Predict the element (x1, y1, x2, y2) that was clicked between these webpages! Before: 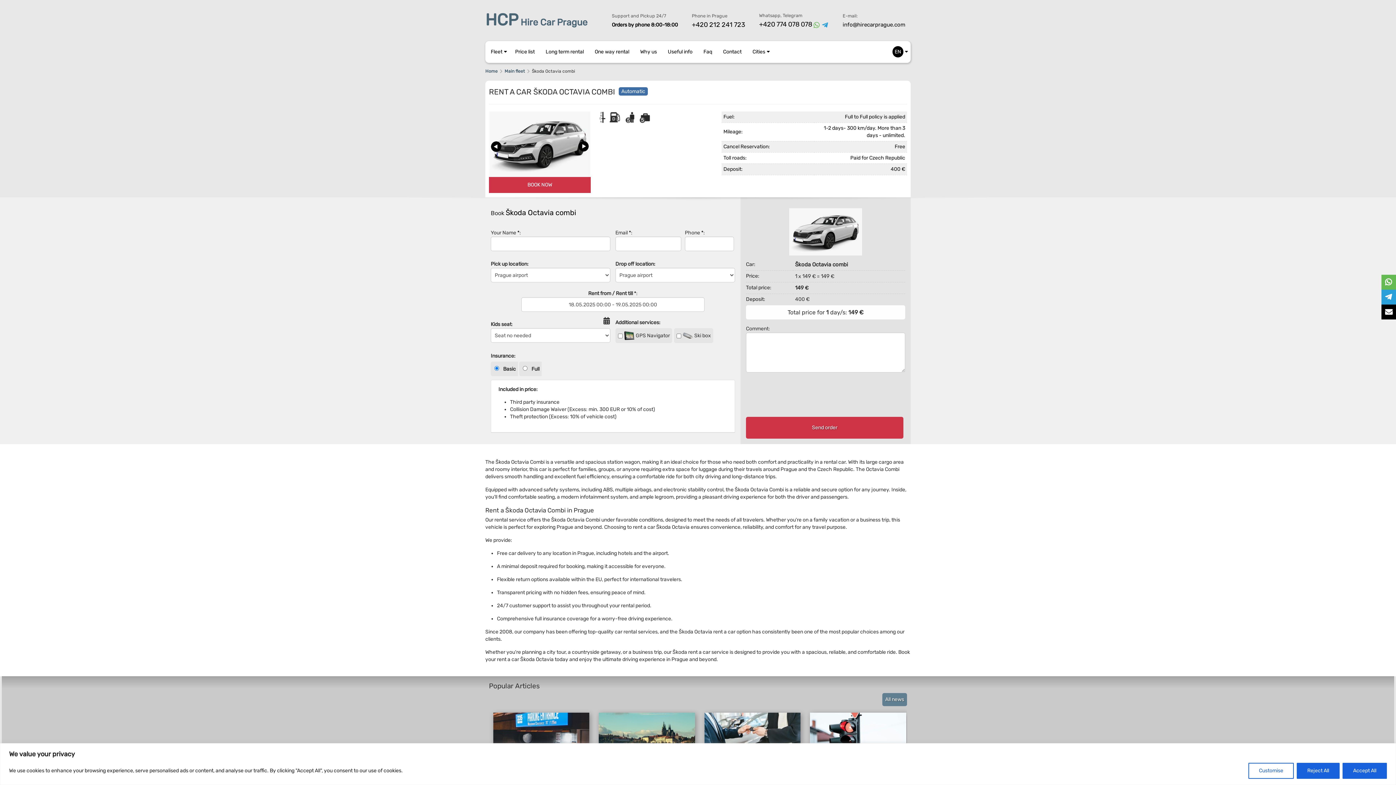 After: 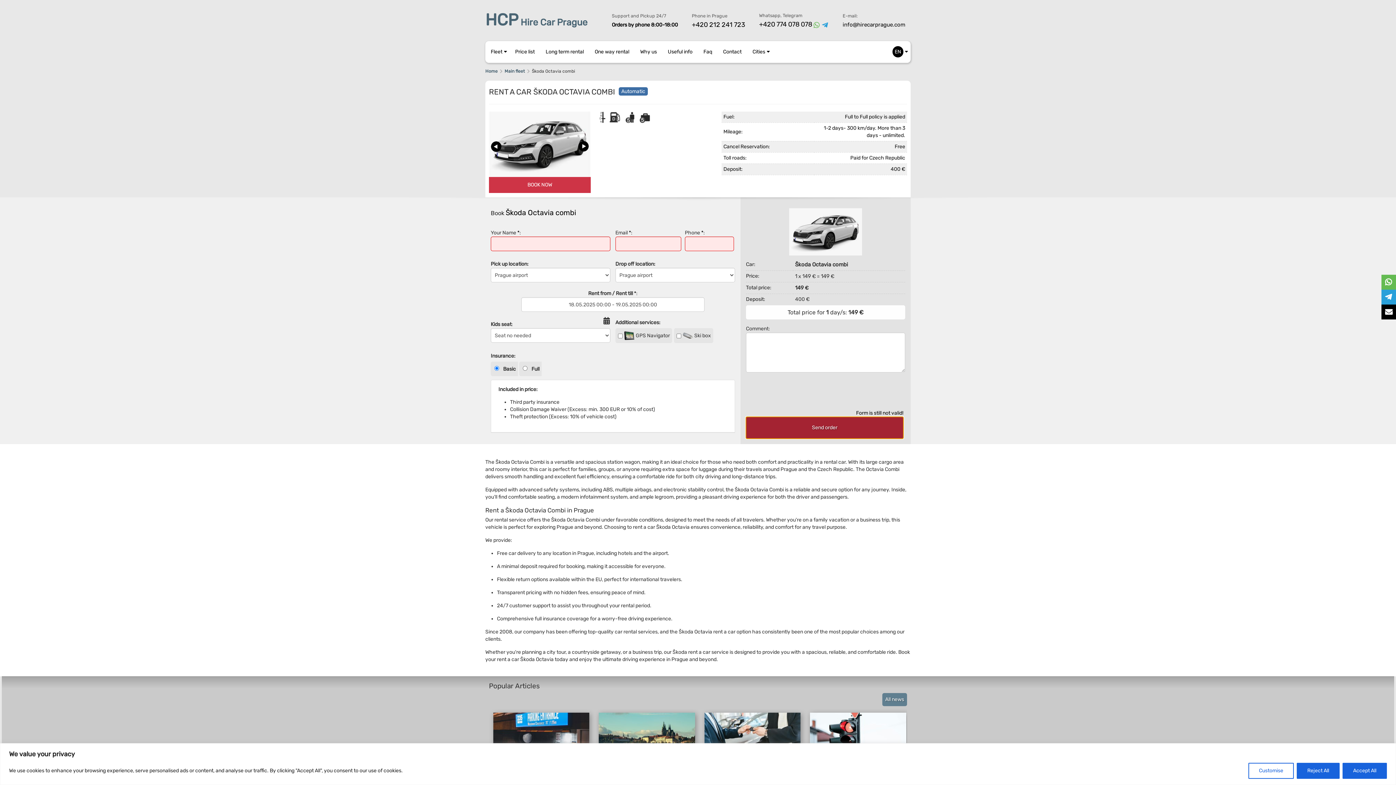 Action: bbox: (746, 417, 903, 438) label: Send order